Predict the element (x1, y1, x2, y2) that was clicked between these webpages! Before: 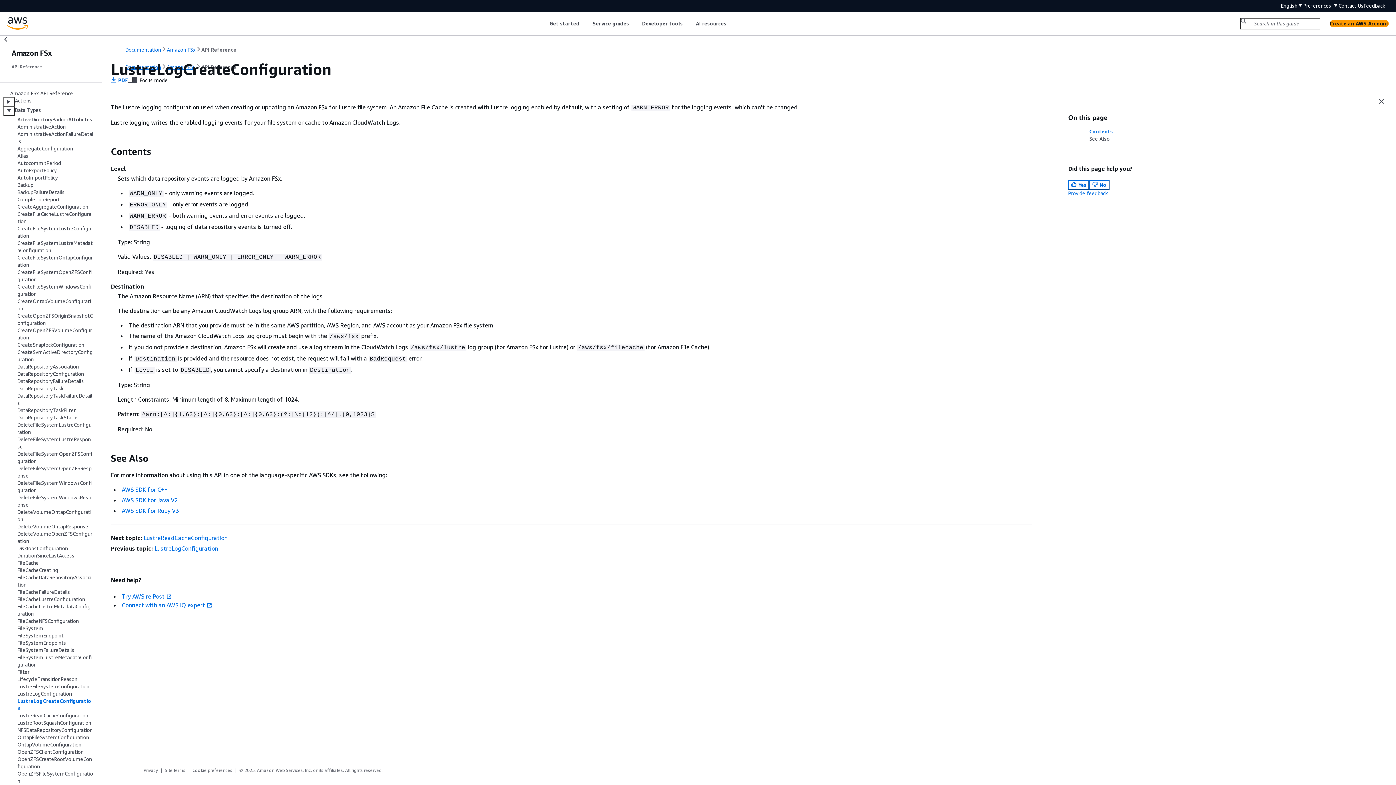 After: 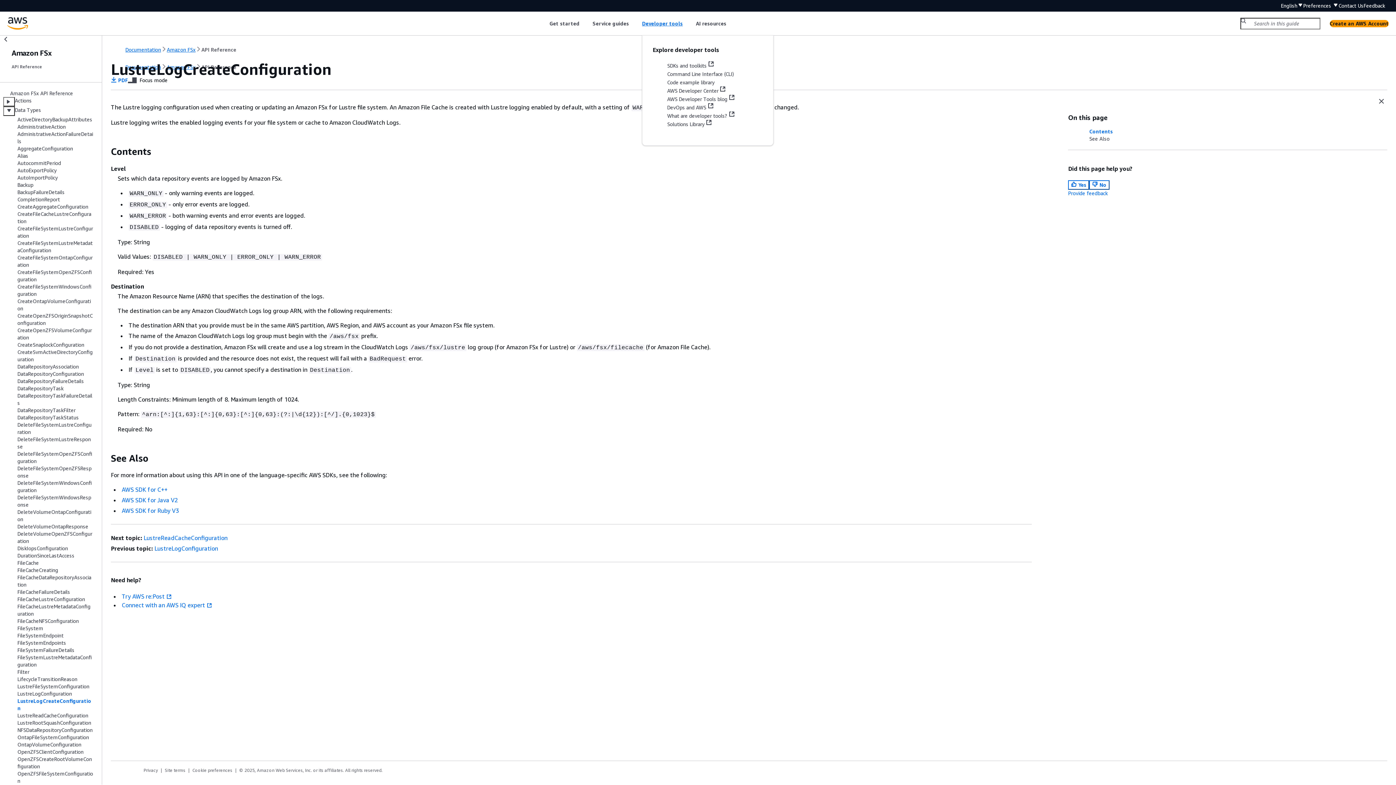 Action: bbox: (642, 19, 683, 27) label: Developer tools